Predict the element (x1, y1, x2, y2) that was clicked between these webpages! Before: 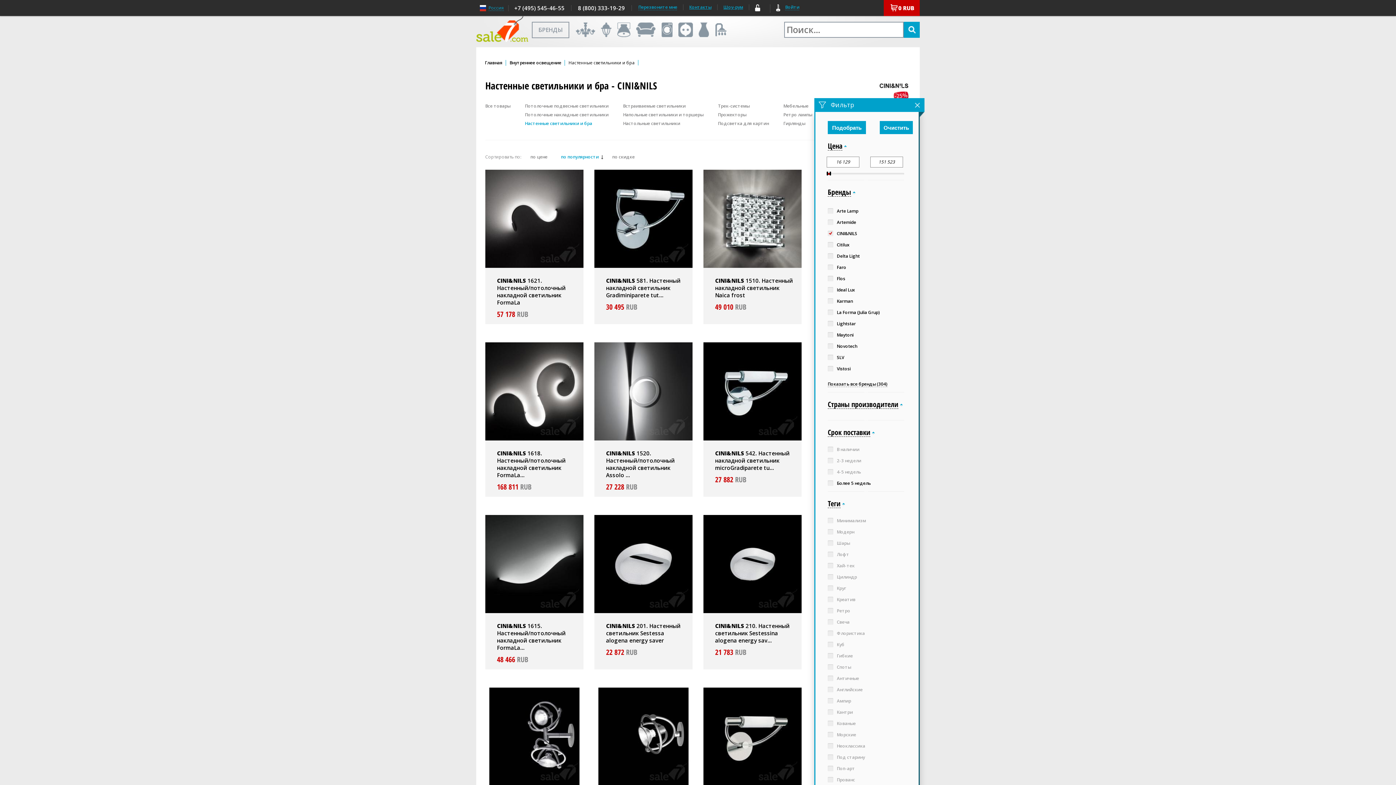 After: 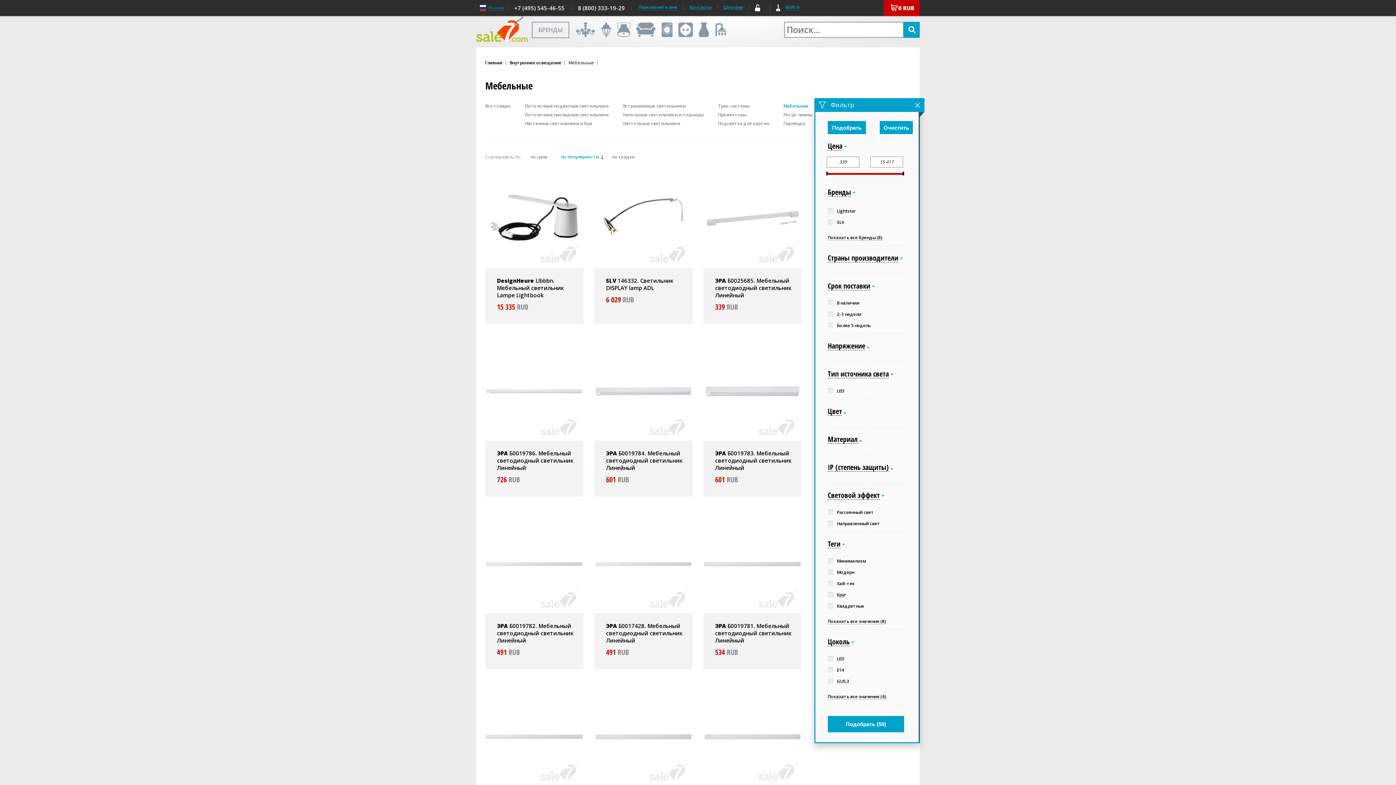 Action: bbox: (783, 101, 812, 110) label: Мебельные